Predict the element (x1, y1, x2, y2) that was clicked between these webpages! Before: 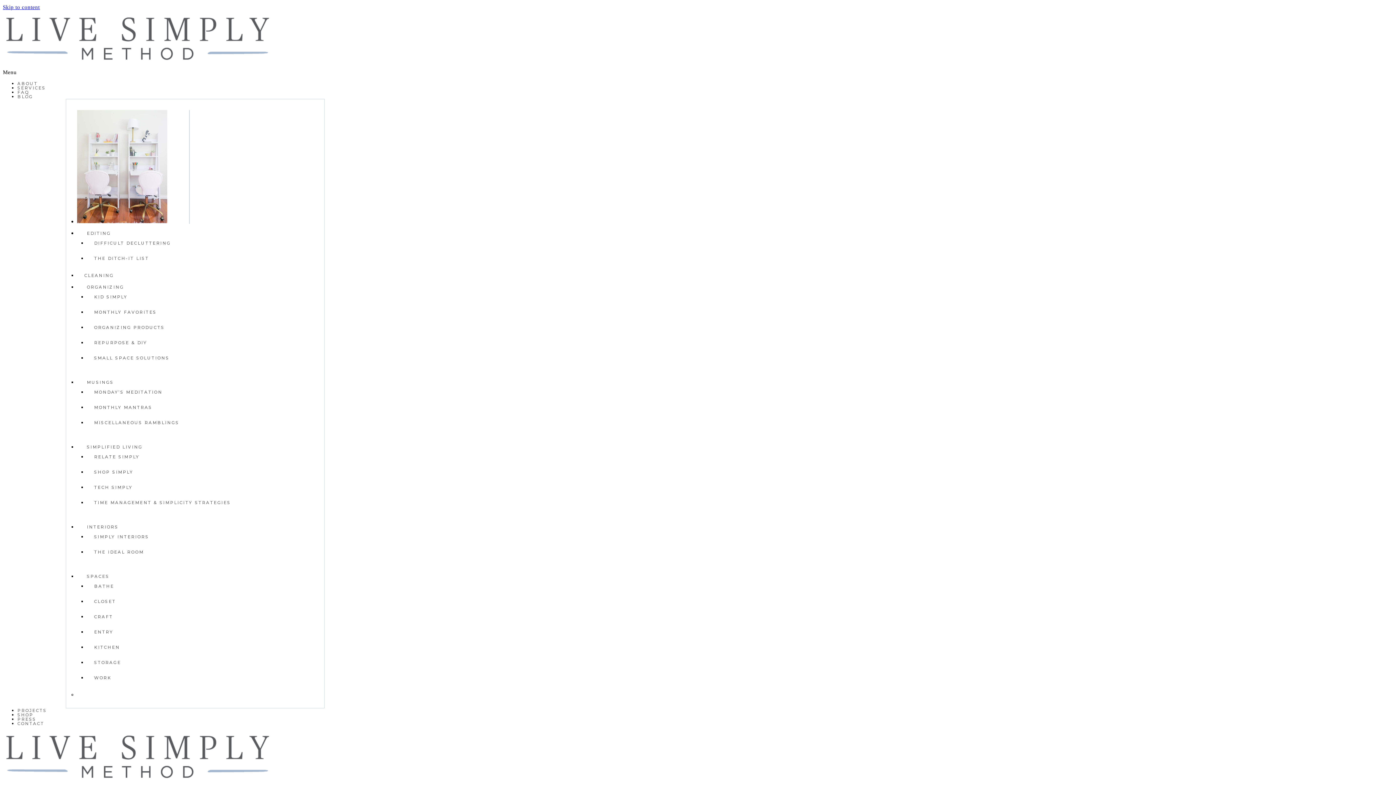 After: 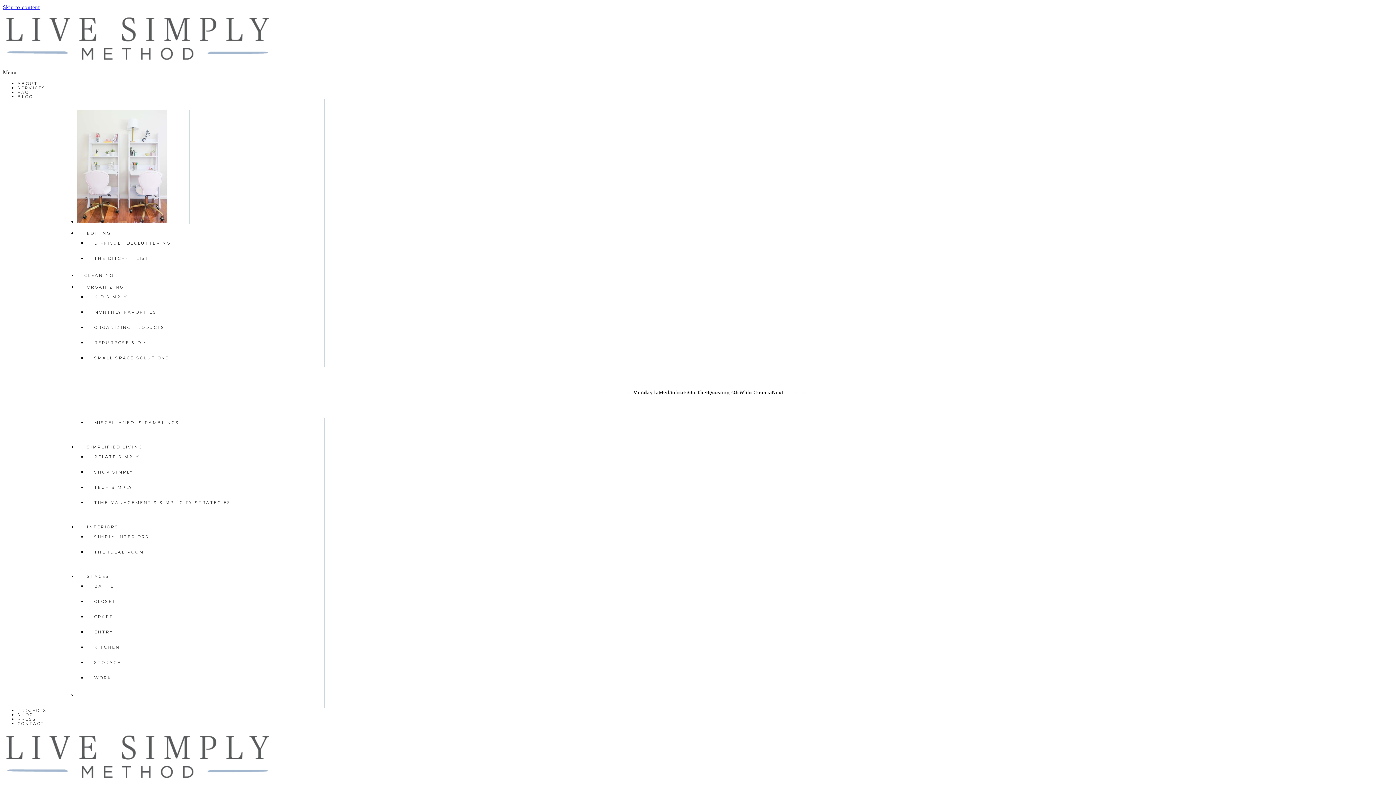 Action: bbox: (86, 389, 169, 395) label: MONDAY’S MEDITATION